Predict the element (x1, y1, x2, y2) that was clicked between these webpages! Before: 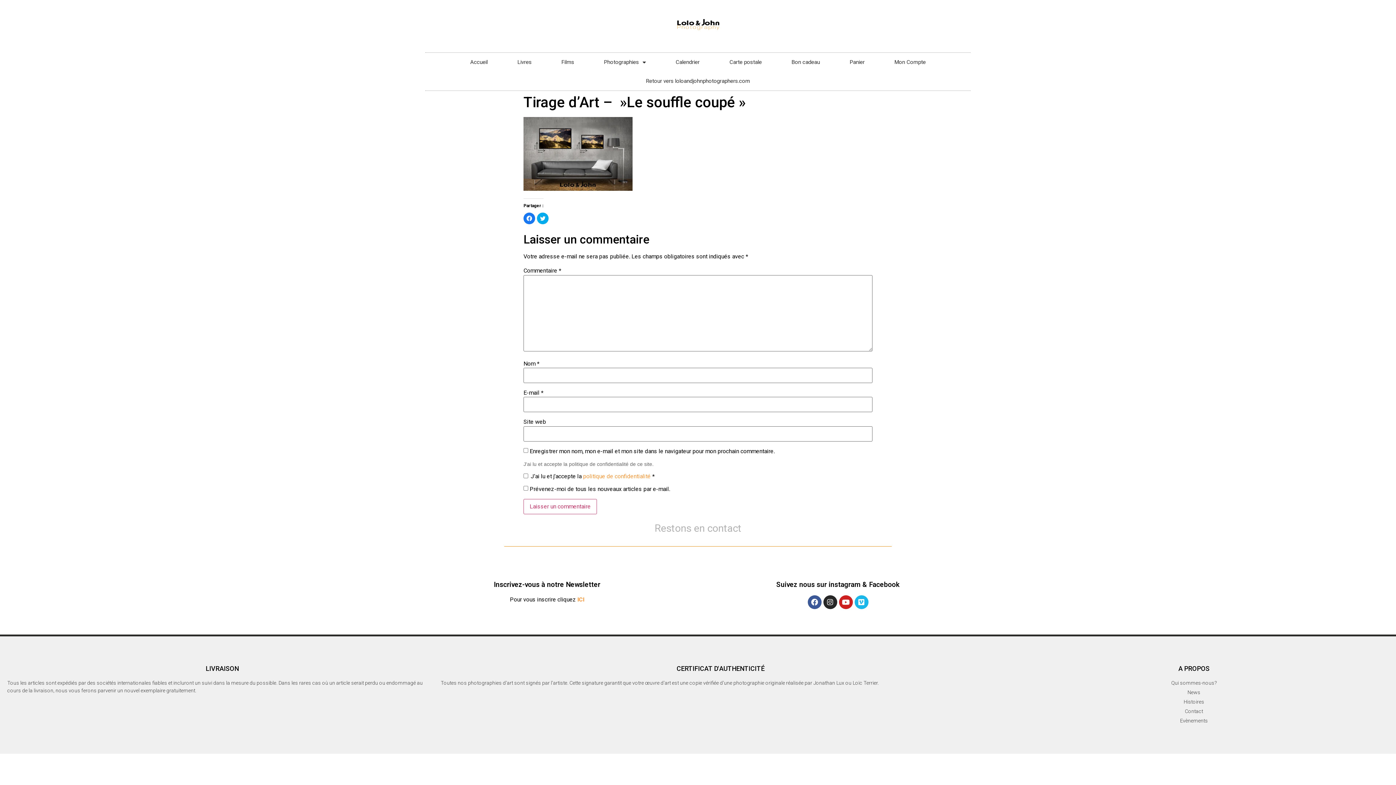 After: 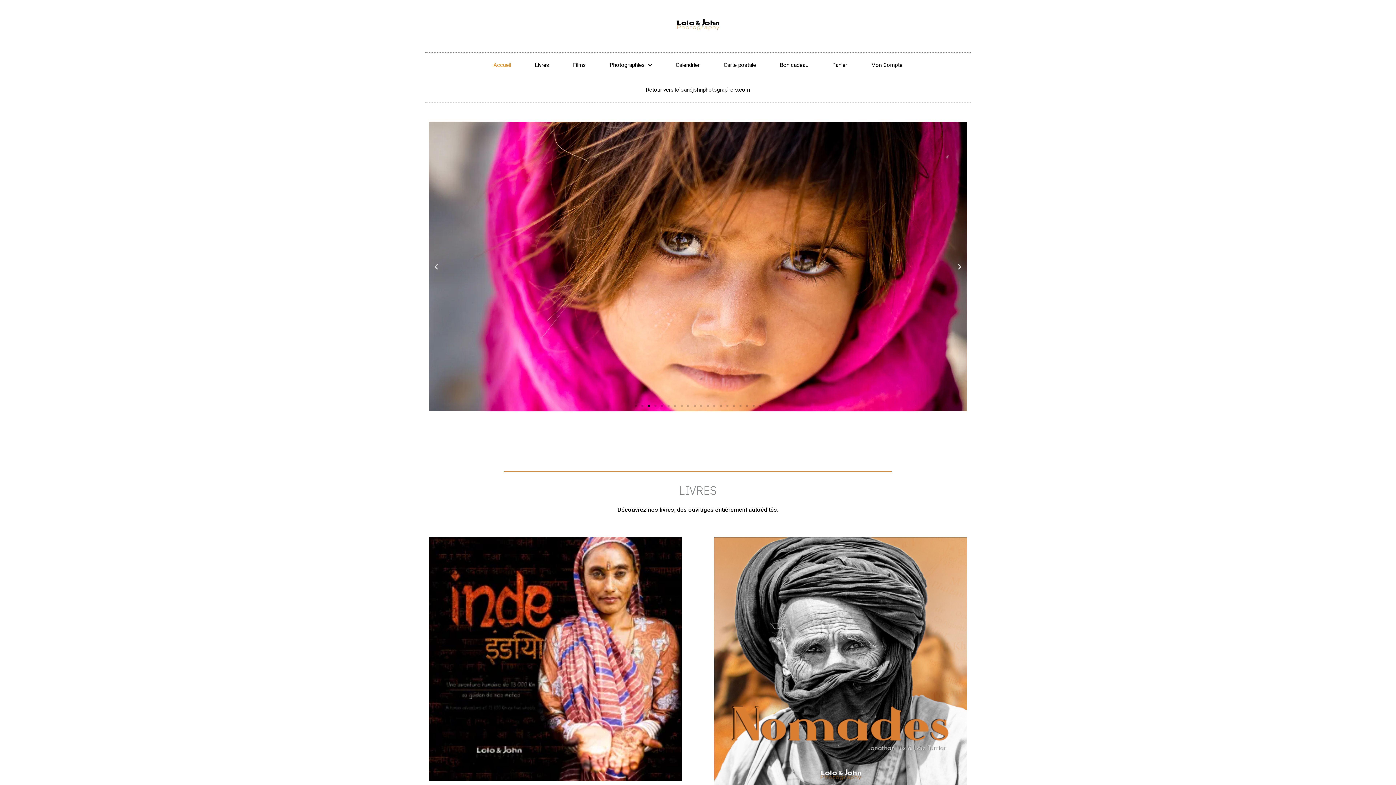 Action: bbox: (455, 52, 502, 71) label: Accueil